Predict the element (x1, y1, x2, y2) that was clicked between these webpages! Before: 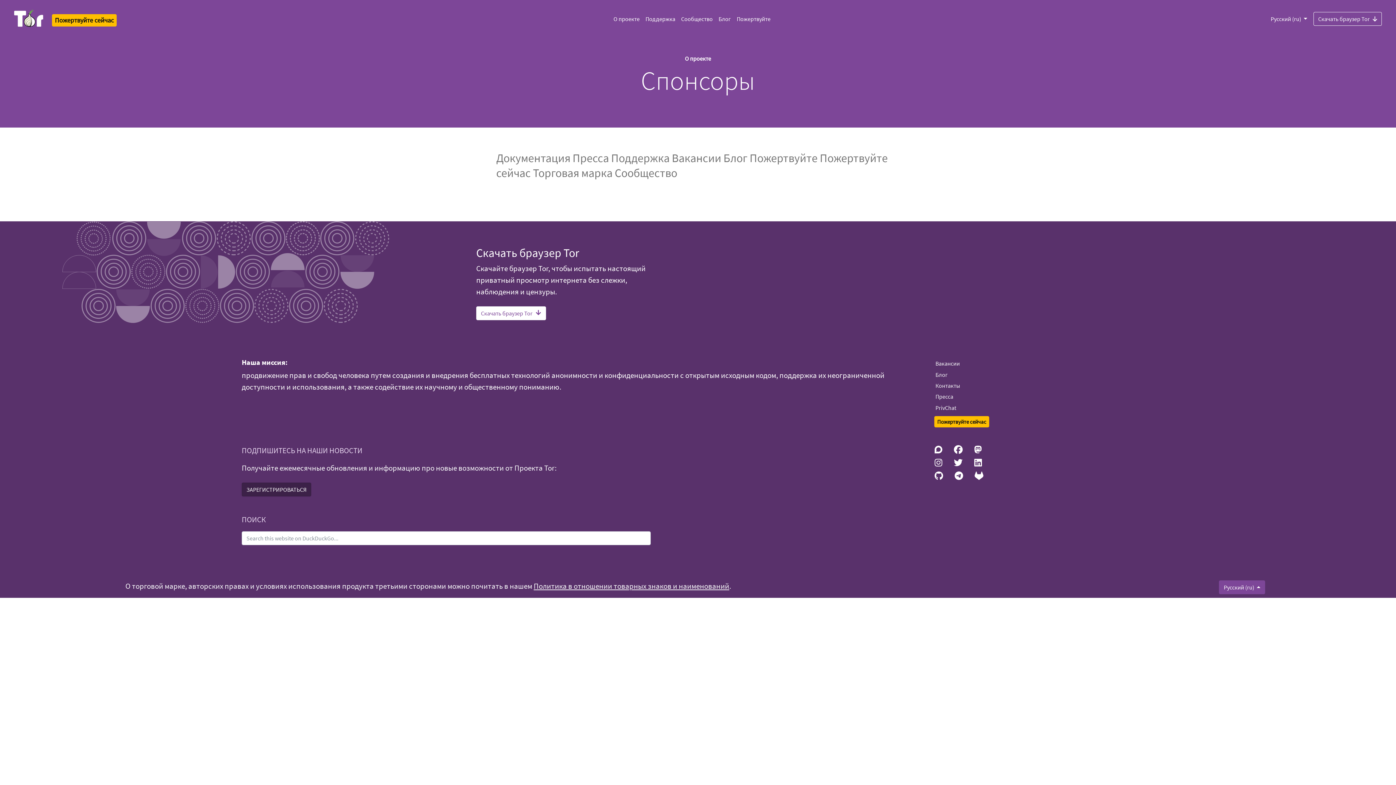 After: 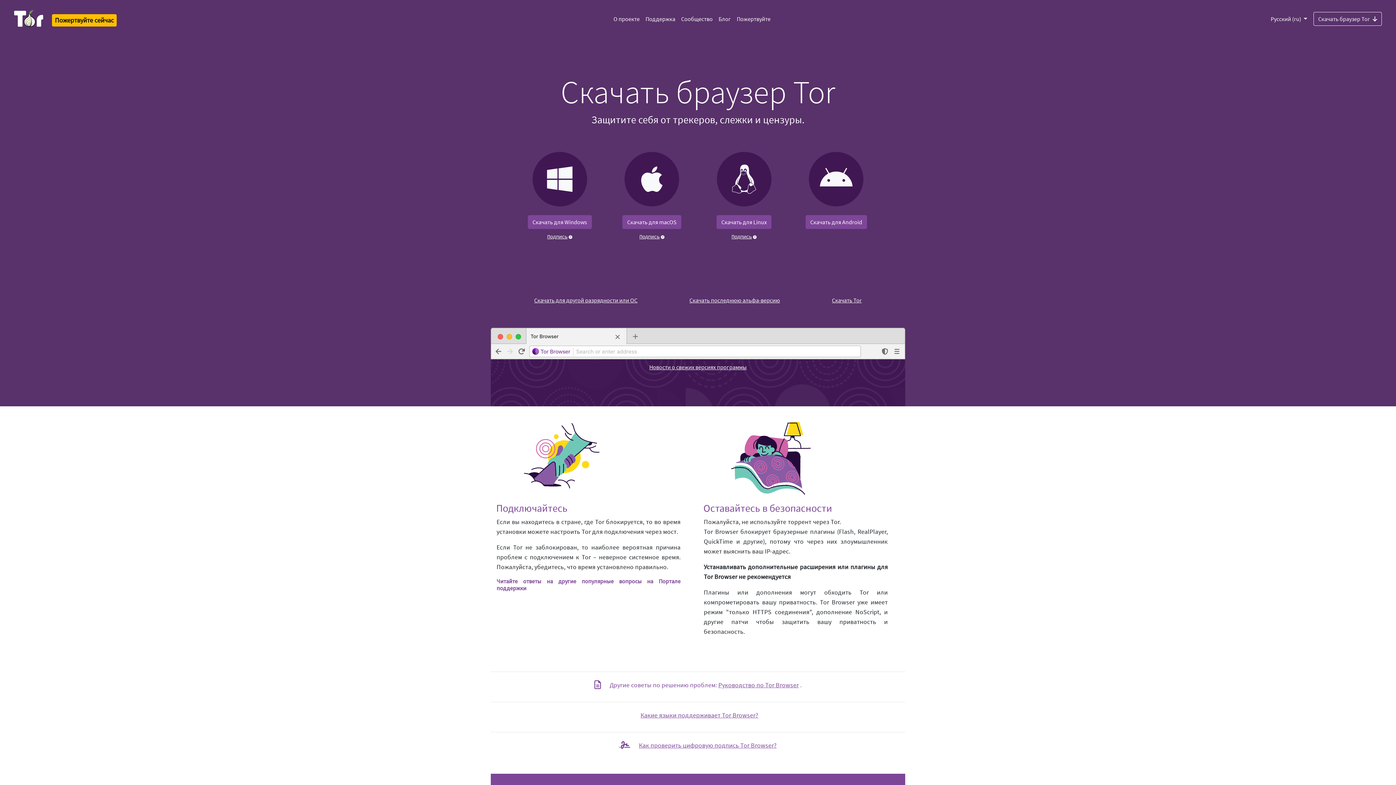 Action: label: Скачать браузер Tor bbox: (1313, 12, 1382, 25)